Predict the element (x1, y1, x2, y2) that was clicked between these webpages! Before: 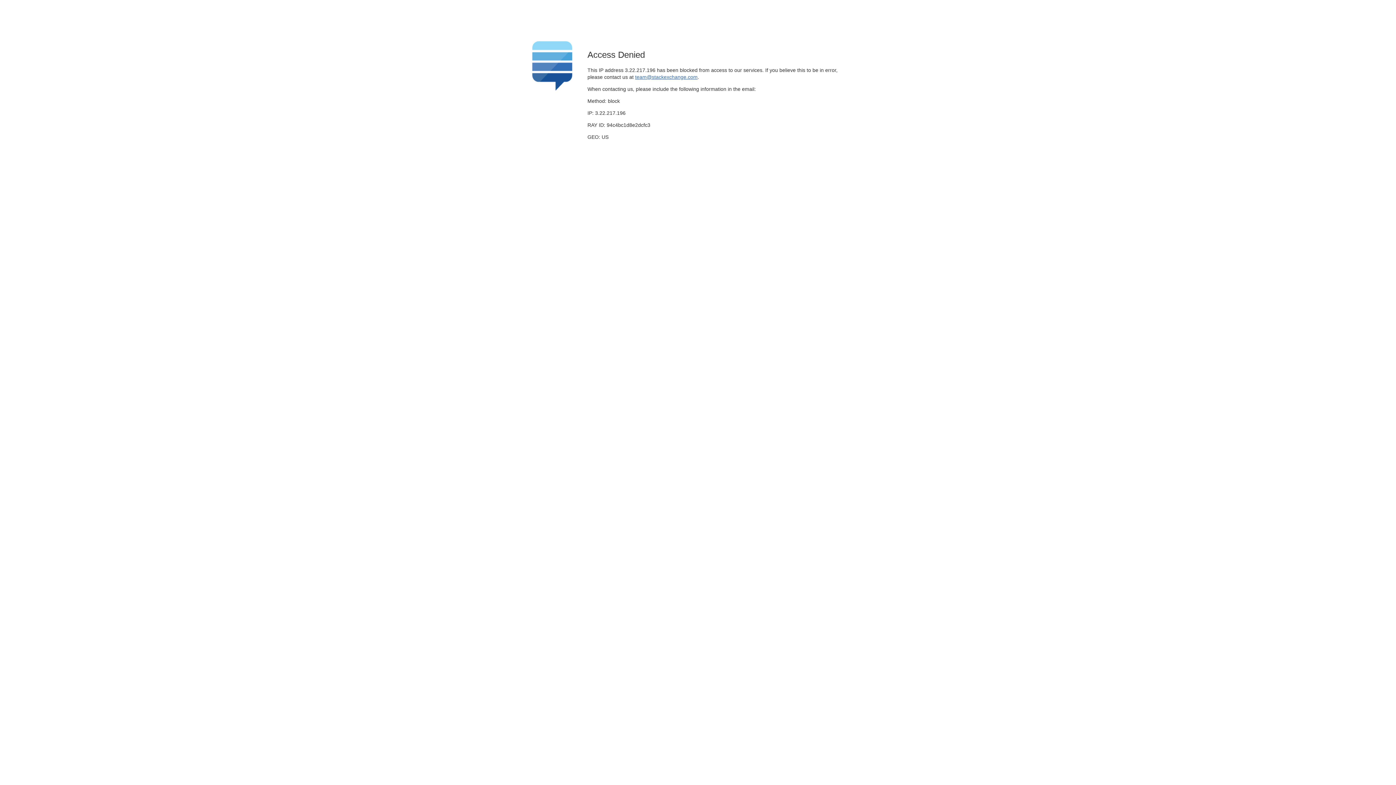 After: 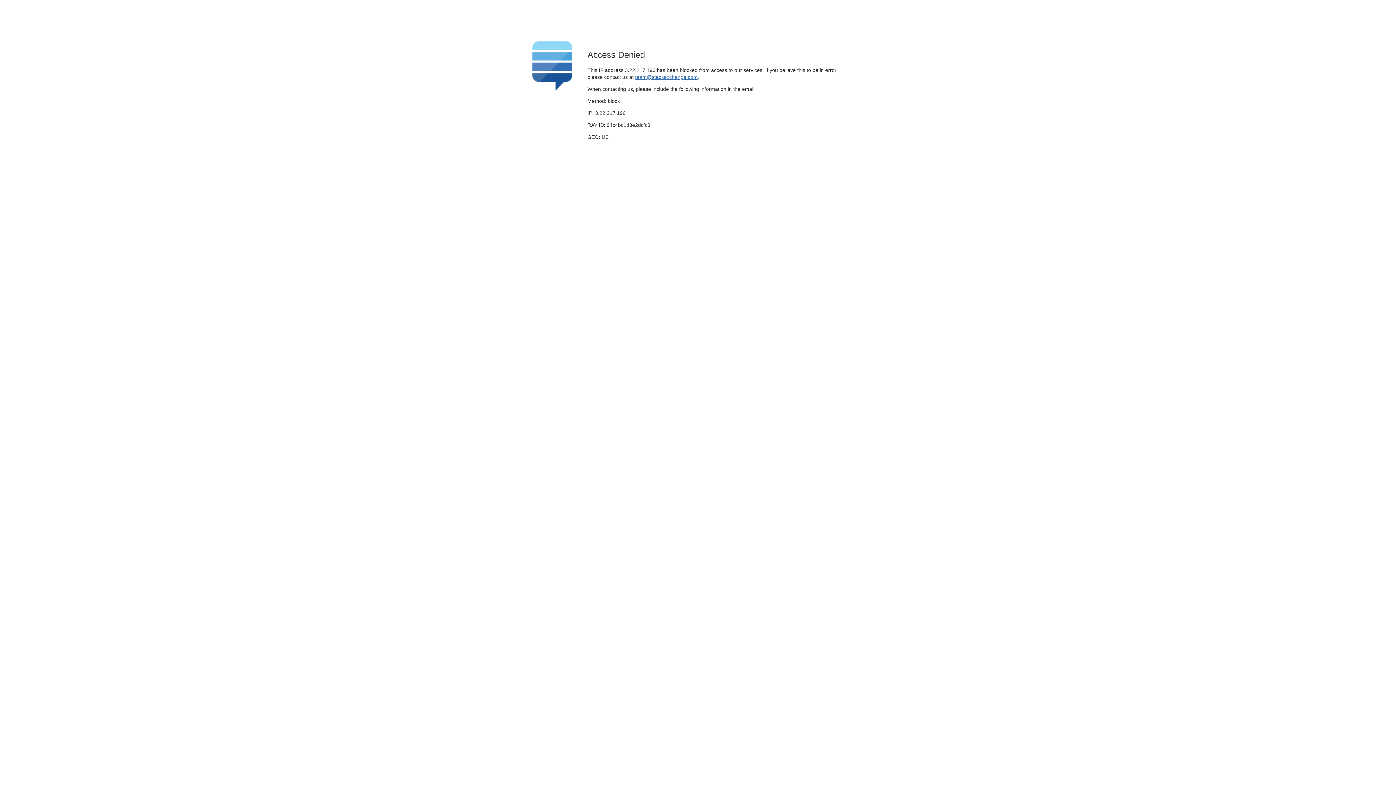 Action: label: team@stackexchange.com bbox: (635, 74, 697, 79)